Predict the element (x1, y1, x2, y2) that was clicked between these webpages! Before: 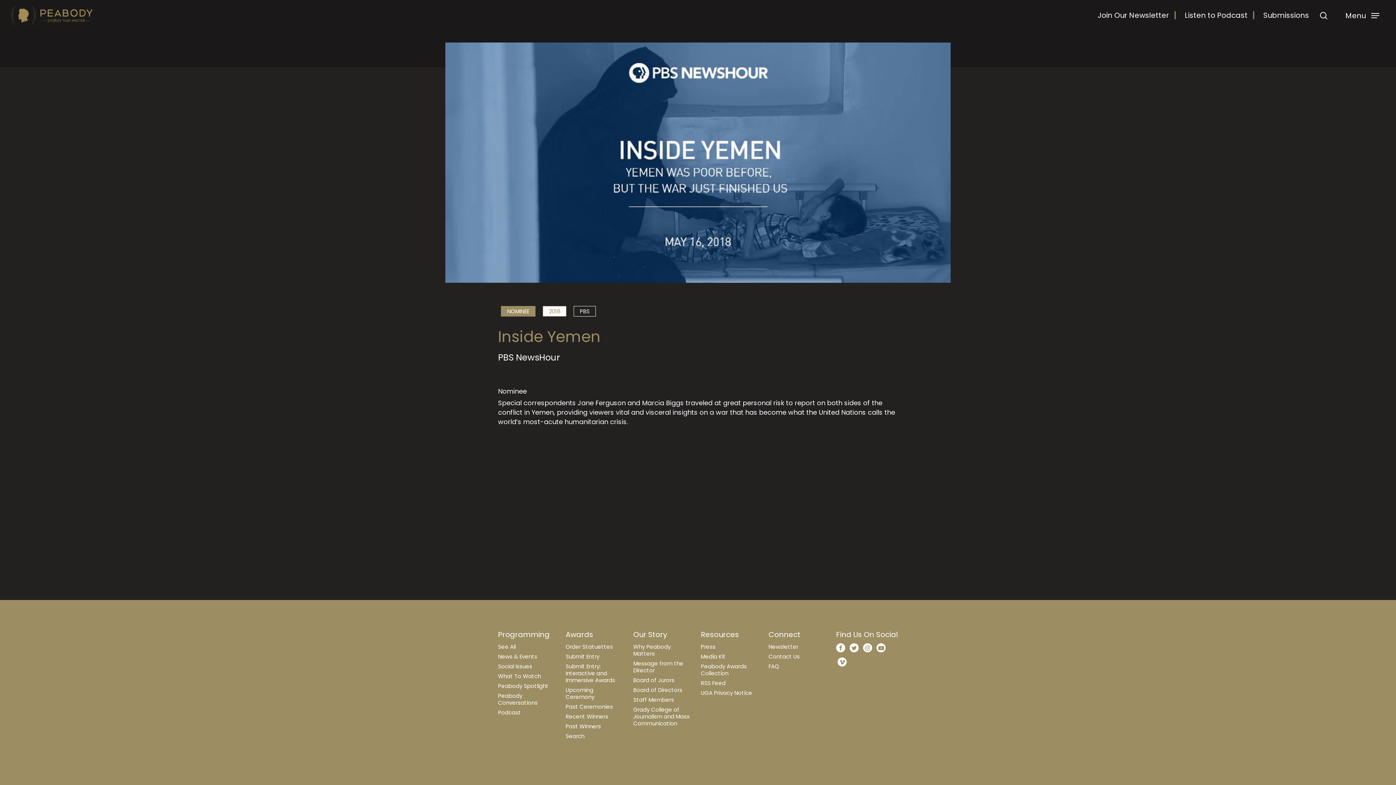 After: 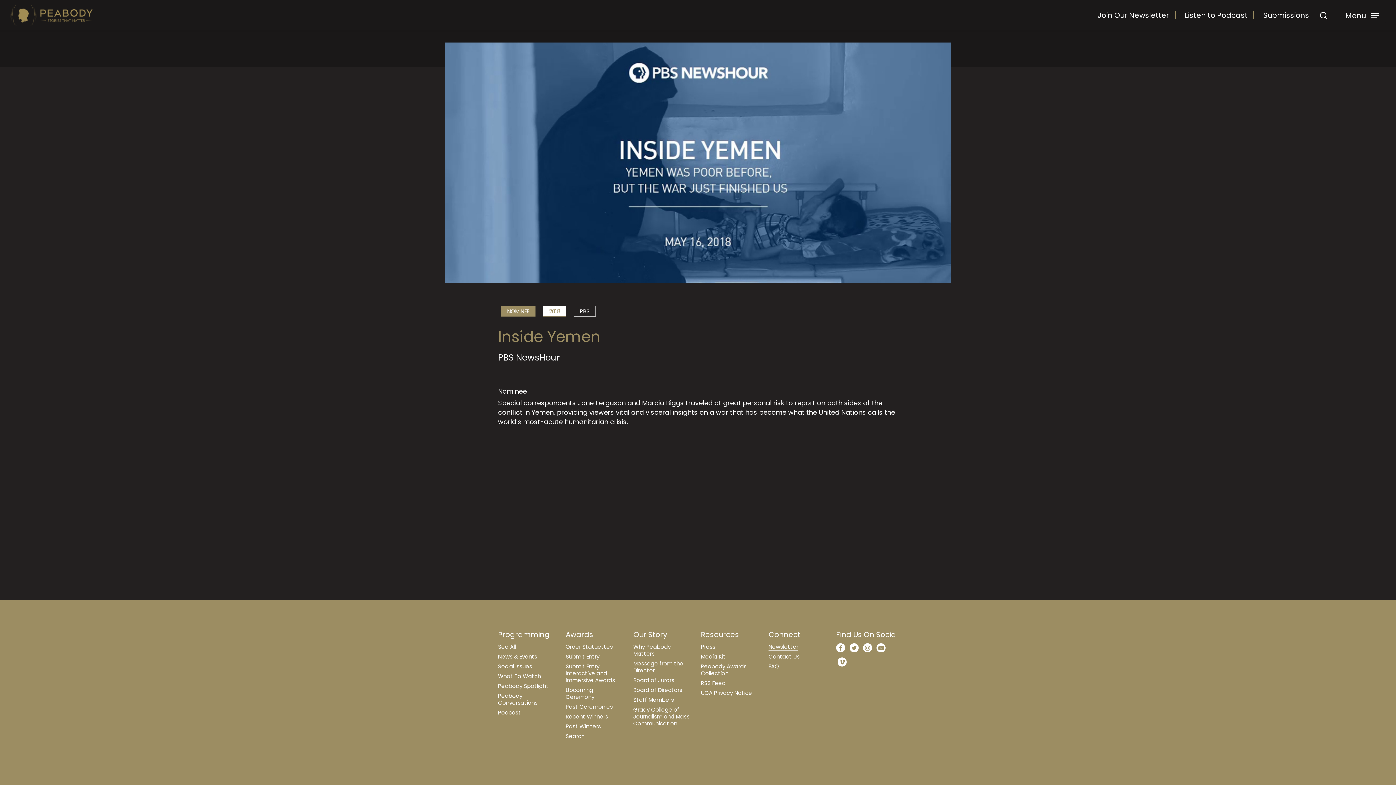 Action: bbox: (768, 643, 798, 650) label: Newsletter